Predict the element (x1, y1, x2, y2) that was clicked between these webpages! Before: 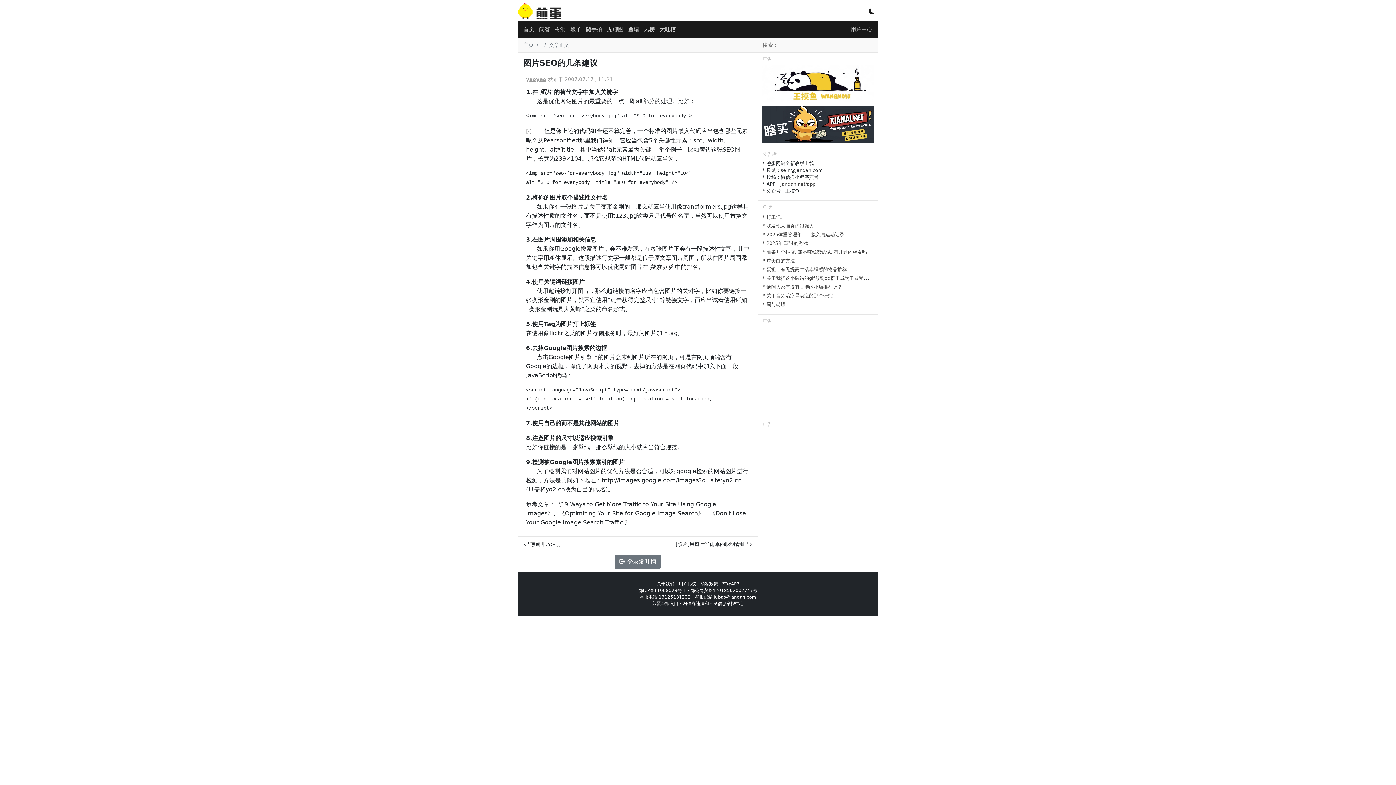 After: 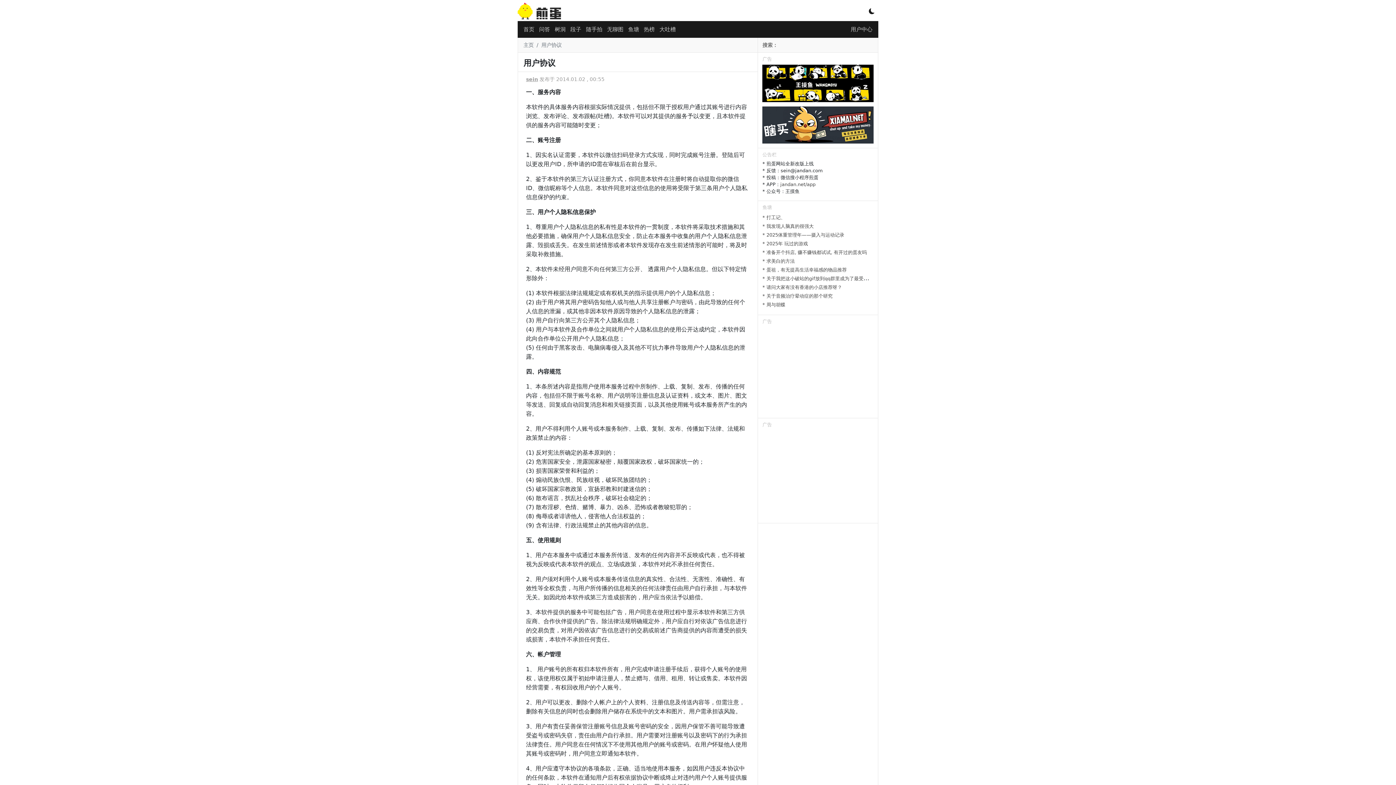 Action: label: 用户协议 bbox: (678, 581, 696, 586)